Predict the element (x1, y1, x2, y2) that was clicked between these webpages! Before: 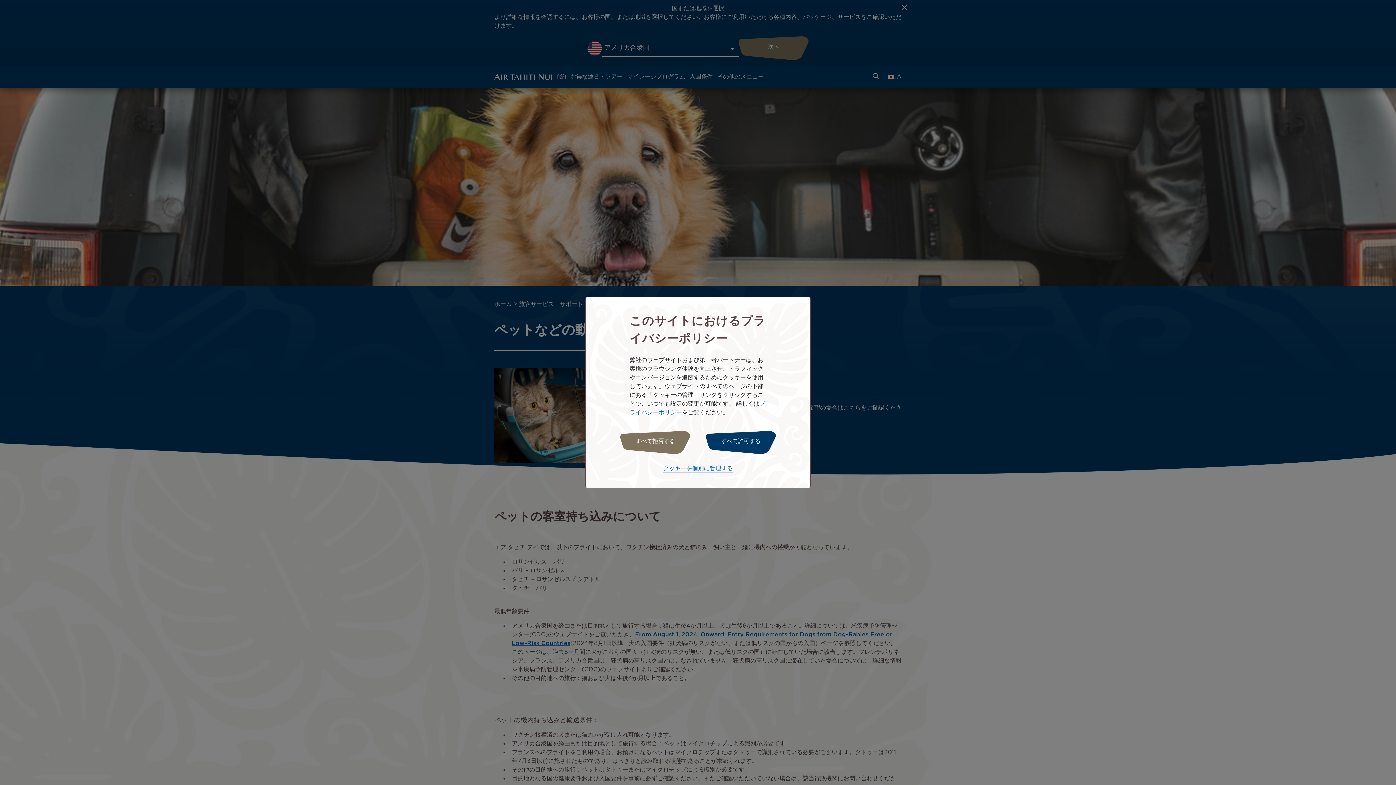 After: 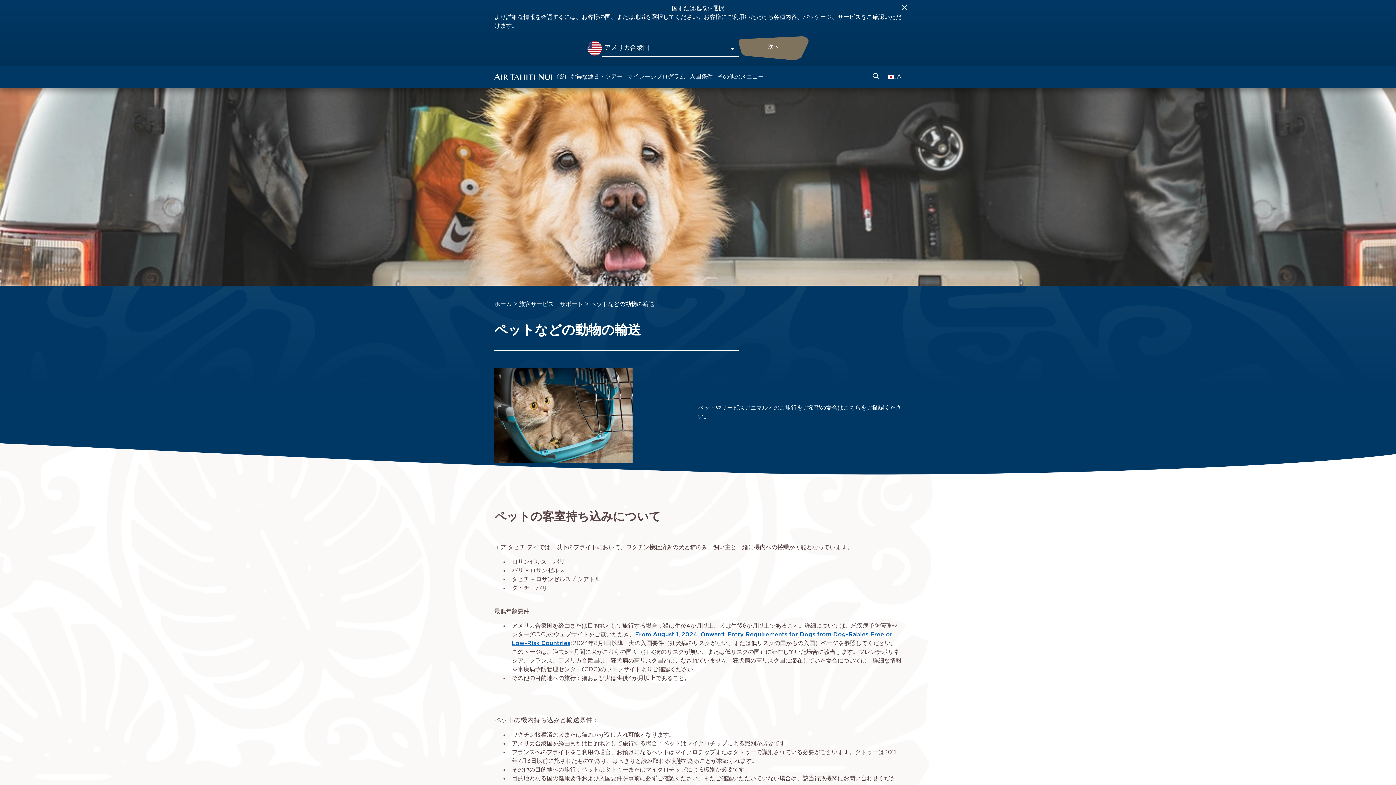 Action: bbox: (706, 431, 775, 454) label: すべて許可する